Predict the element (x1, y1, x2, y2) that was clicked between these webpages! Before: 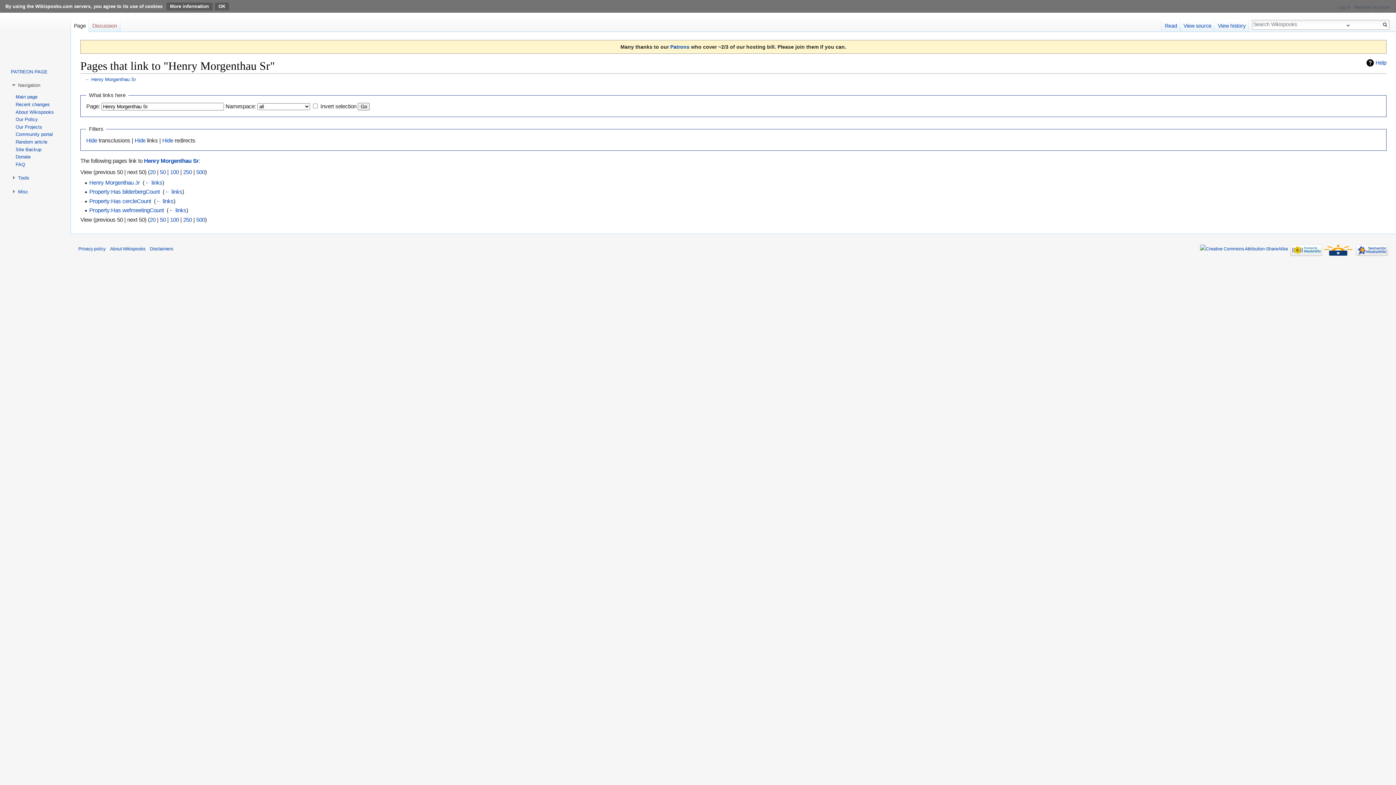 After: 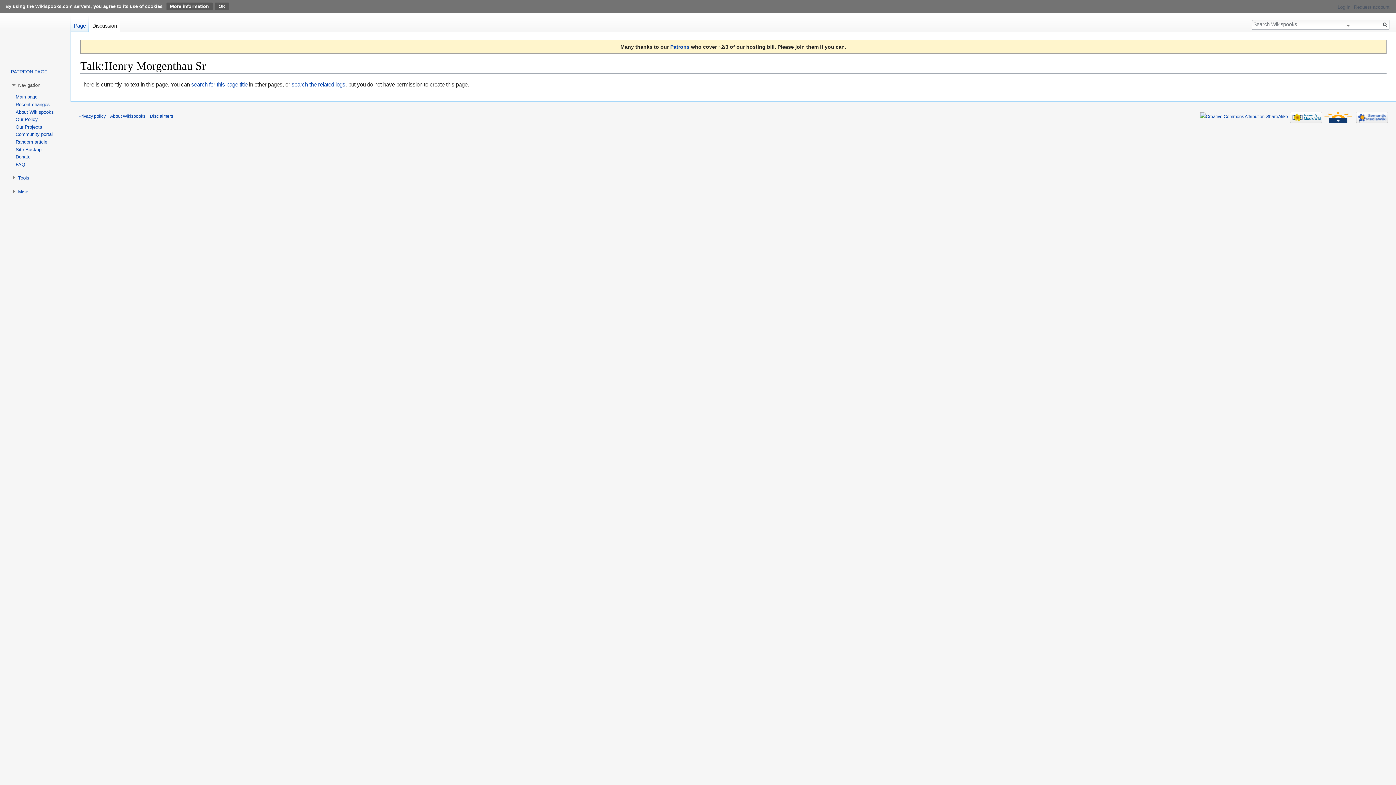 Action: bbox: (89, 16, 120, 32) label: Discussion